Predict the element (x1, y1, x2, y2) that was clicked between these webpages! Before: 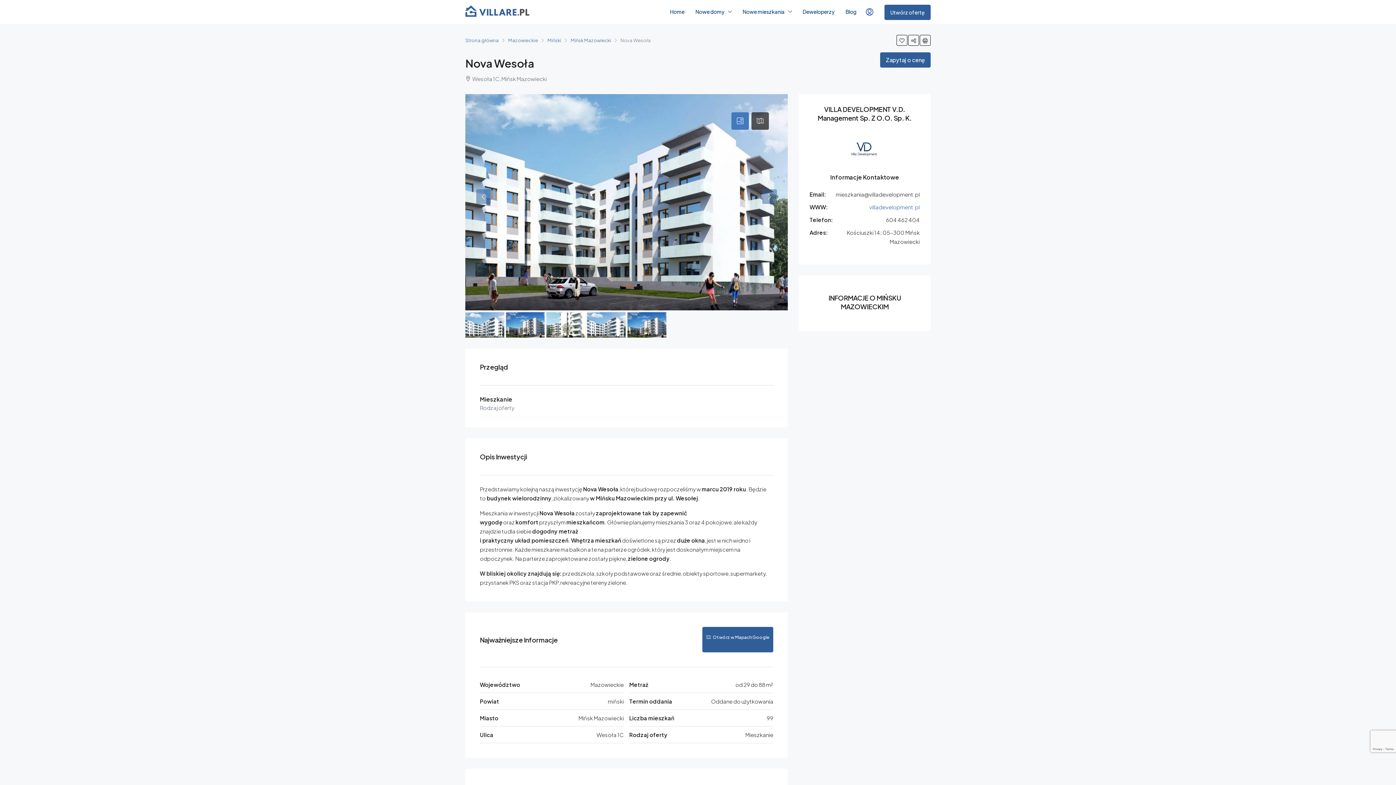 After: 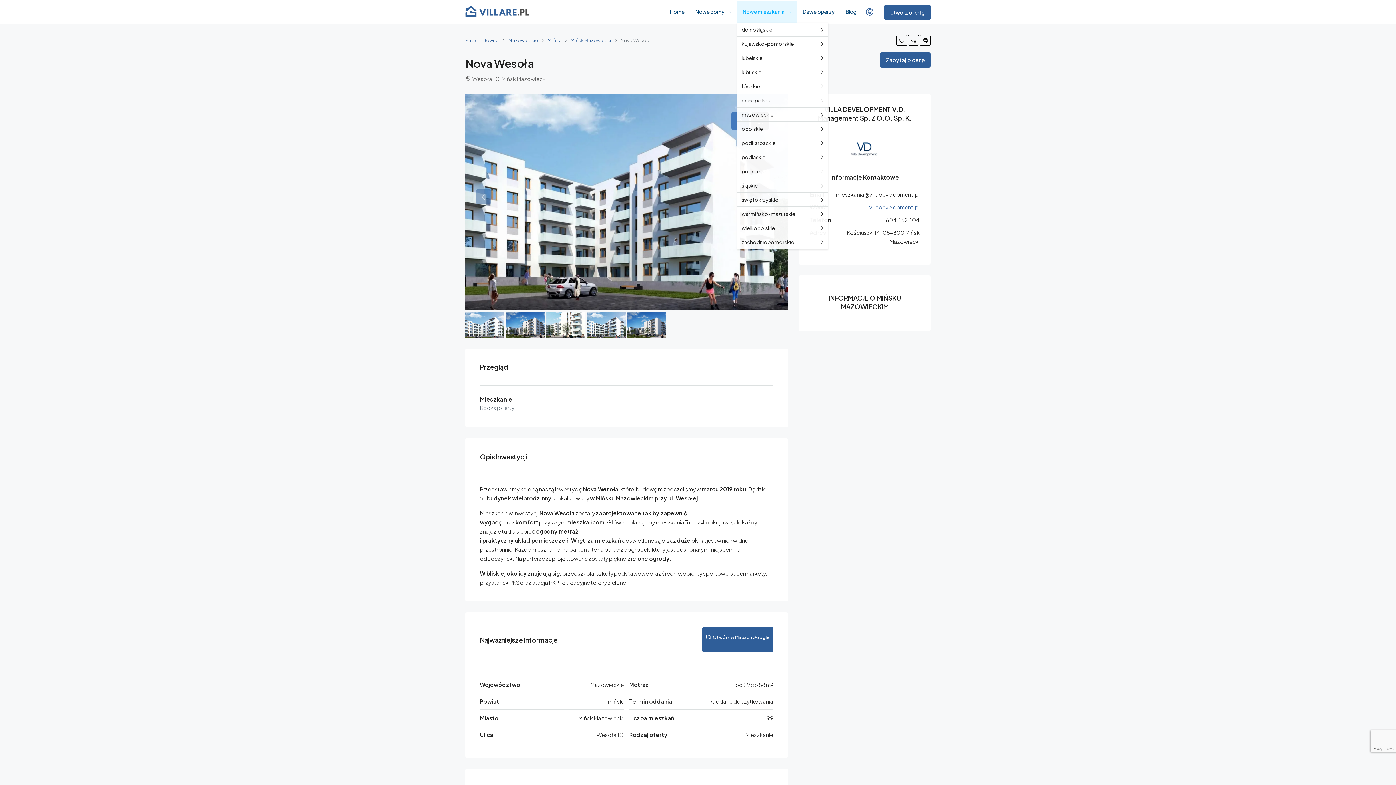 Action: label: Nowe mieszkania bbox: (737, 0, 797, 22)